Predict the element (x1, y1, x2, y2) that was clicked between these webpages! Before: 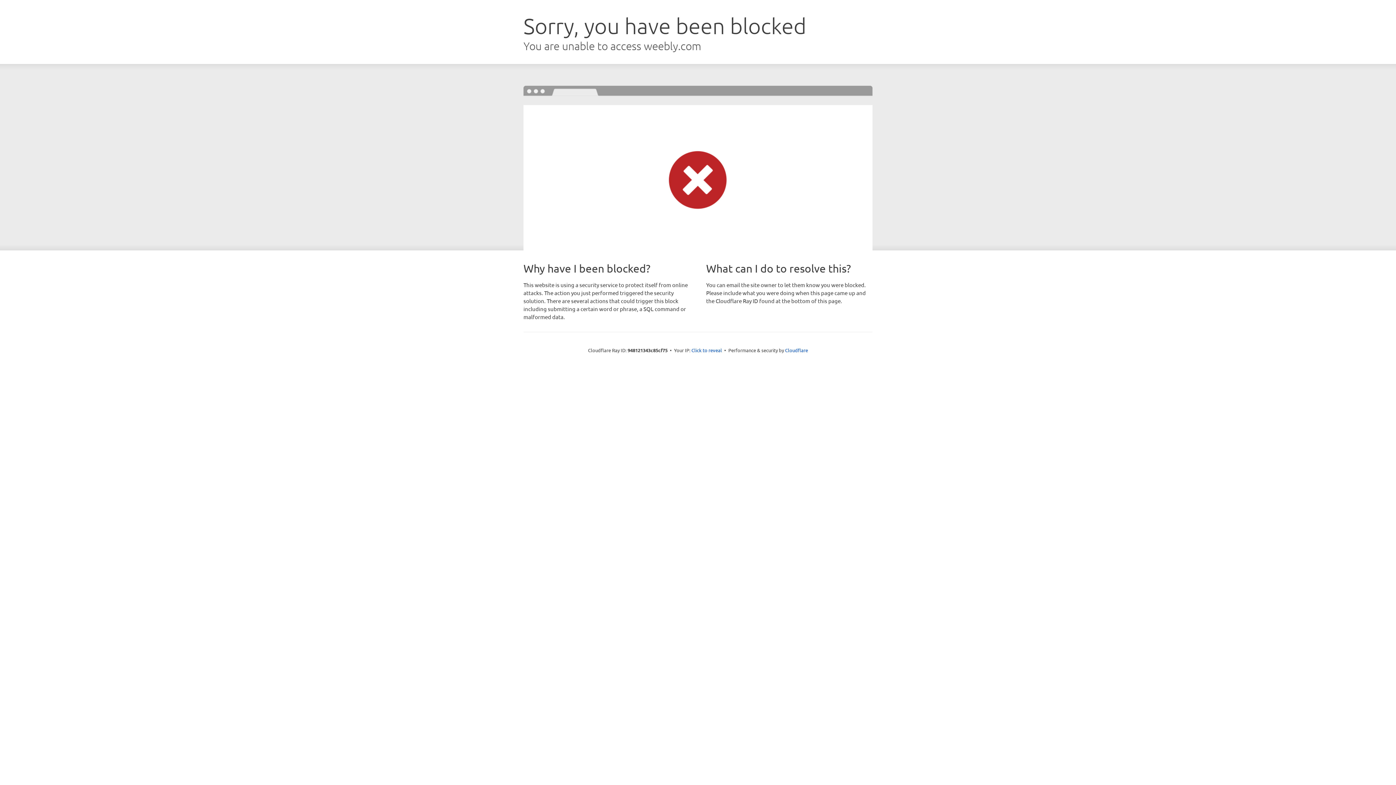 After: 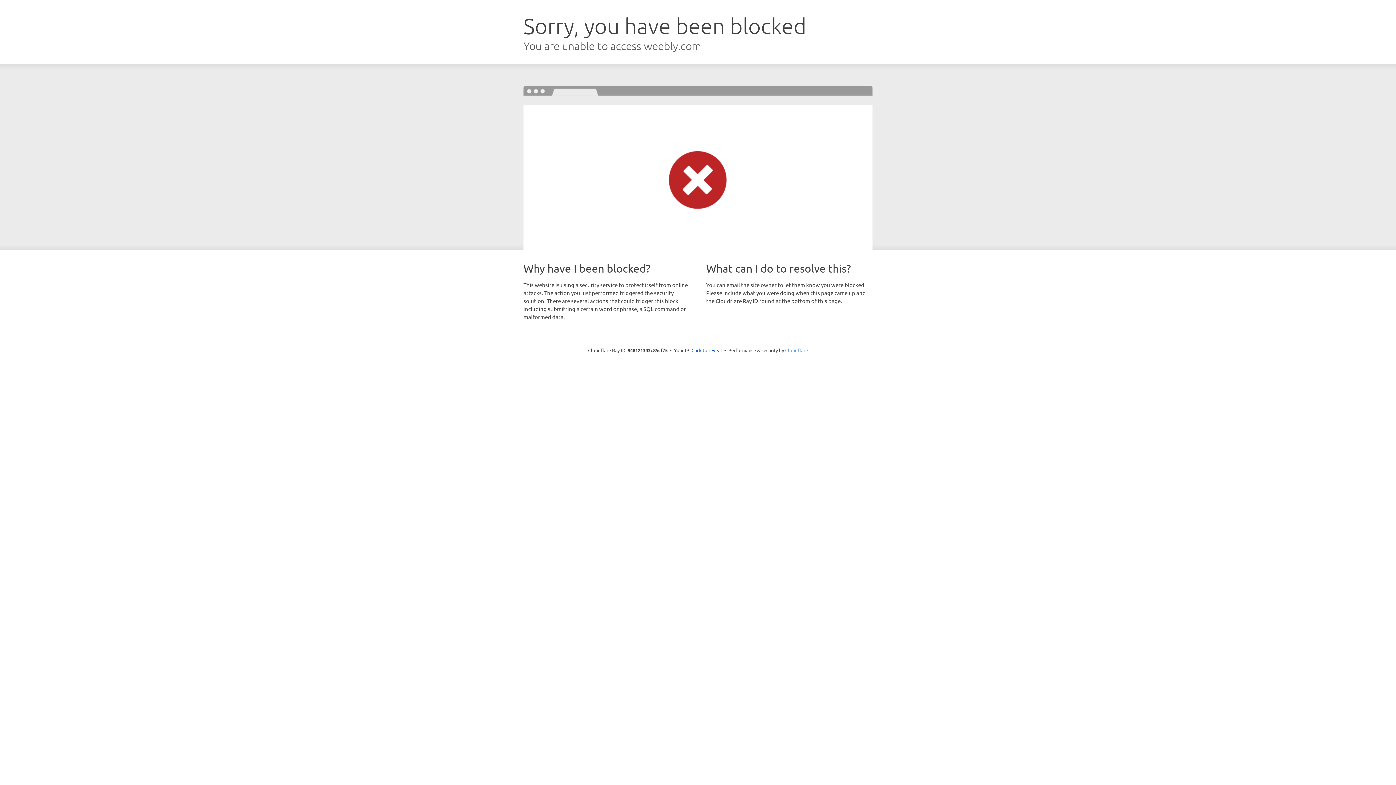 Action: label: Cloudflare bbox: (785, 347, 808, 353)